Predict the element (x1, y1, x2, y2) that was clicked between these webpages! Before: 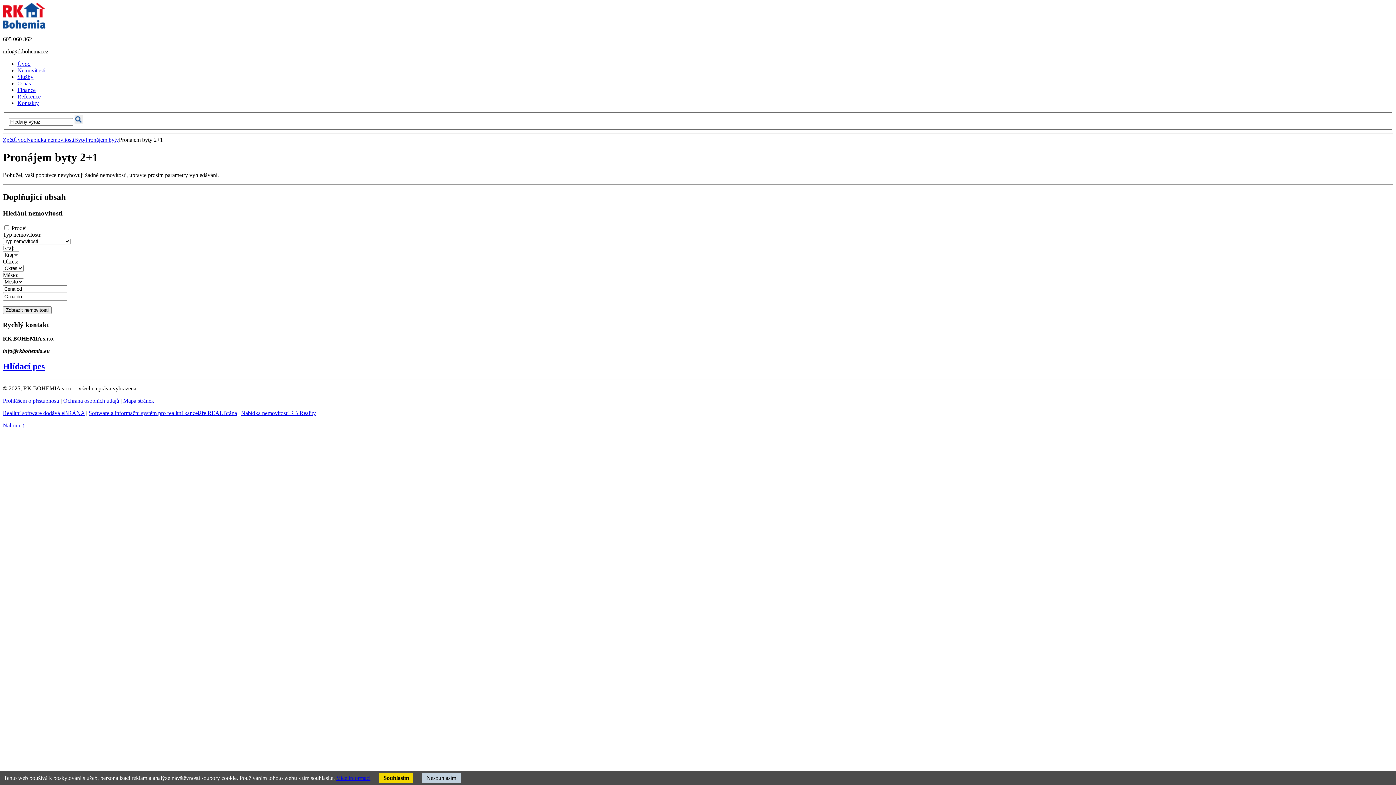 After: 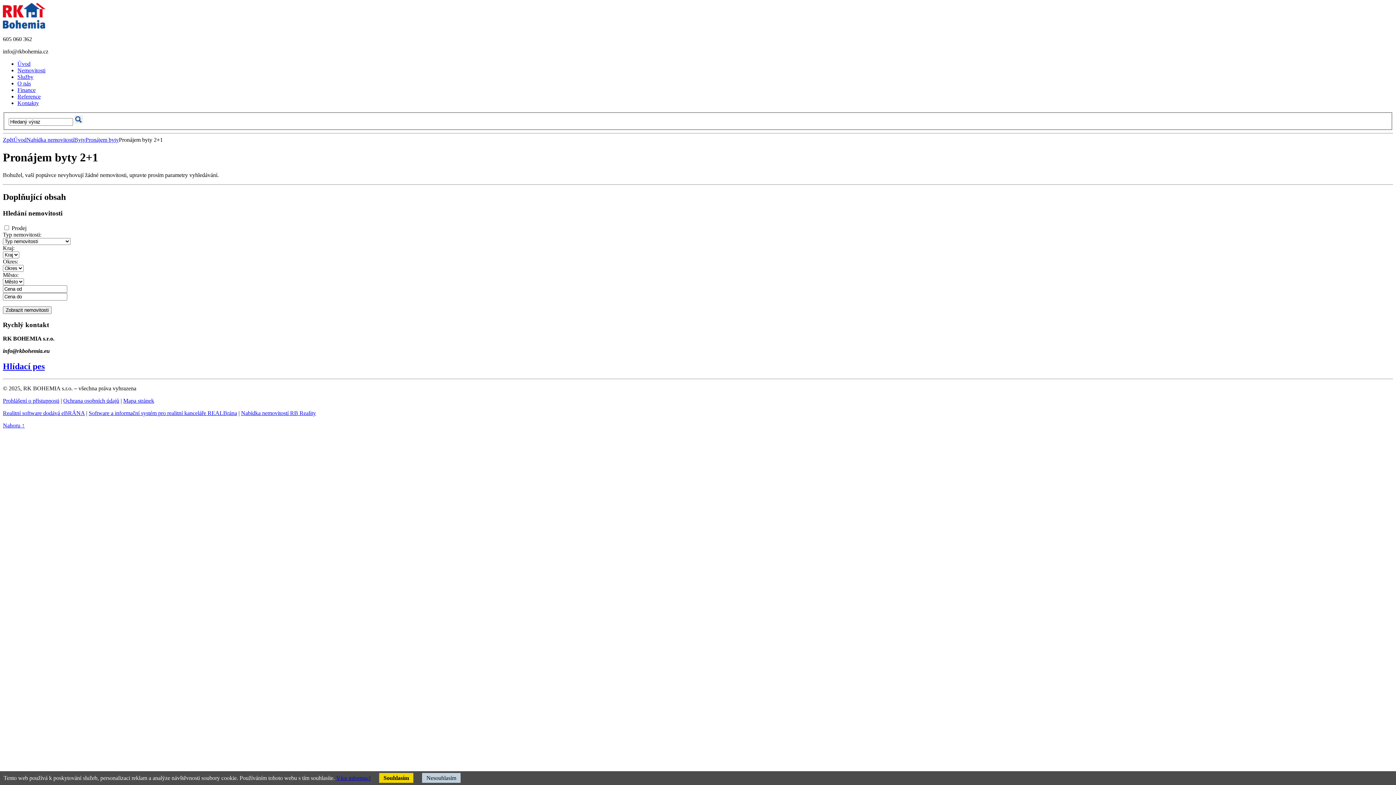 Action: label: Nahoru ↑ bbox: (2, 422, 24, 428)